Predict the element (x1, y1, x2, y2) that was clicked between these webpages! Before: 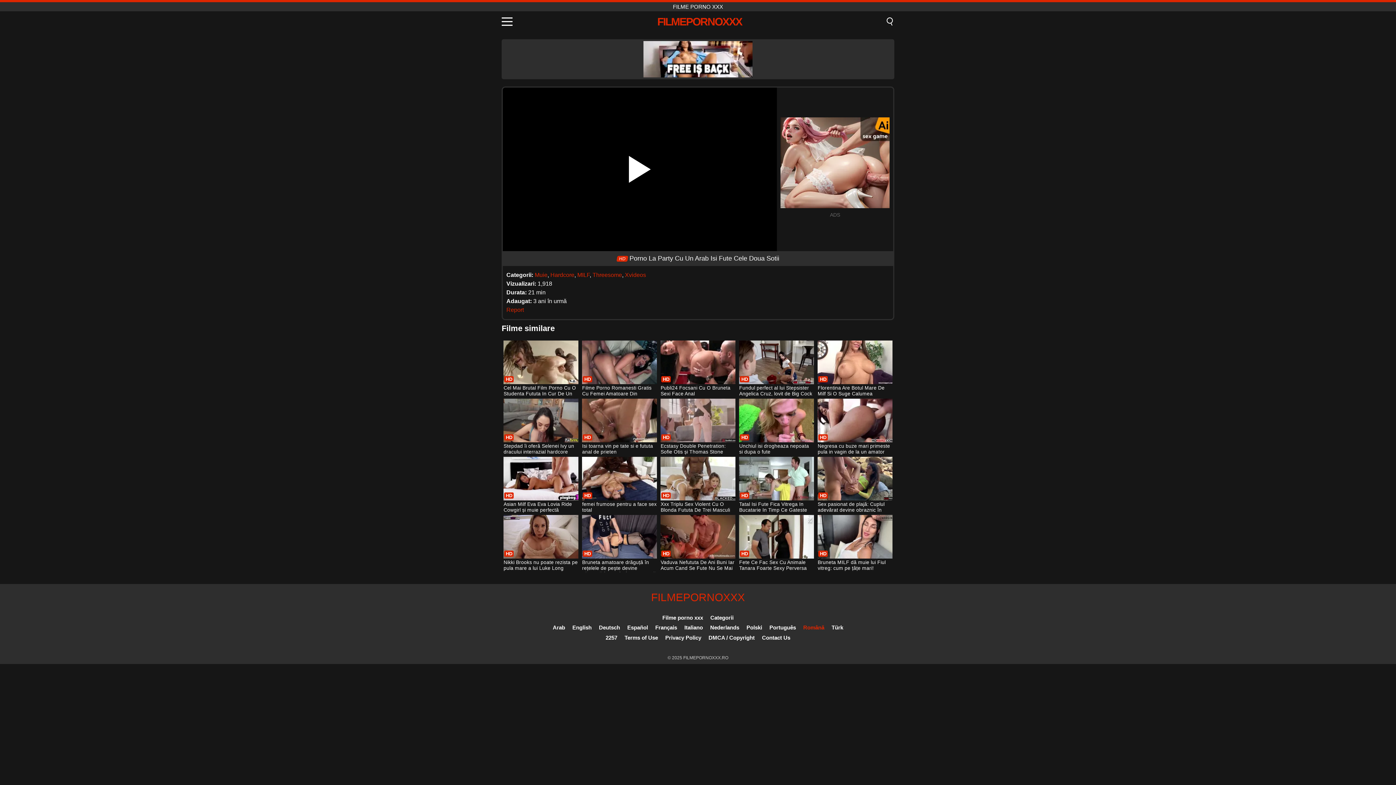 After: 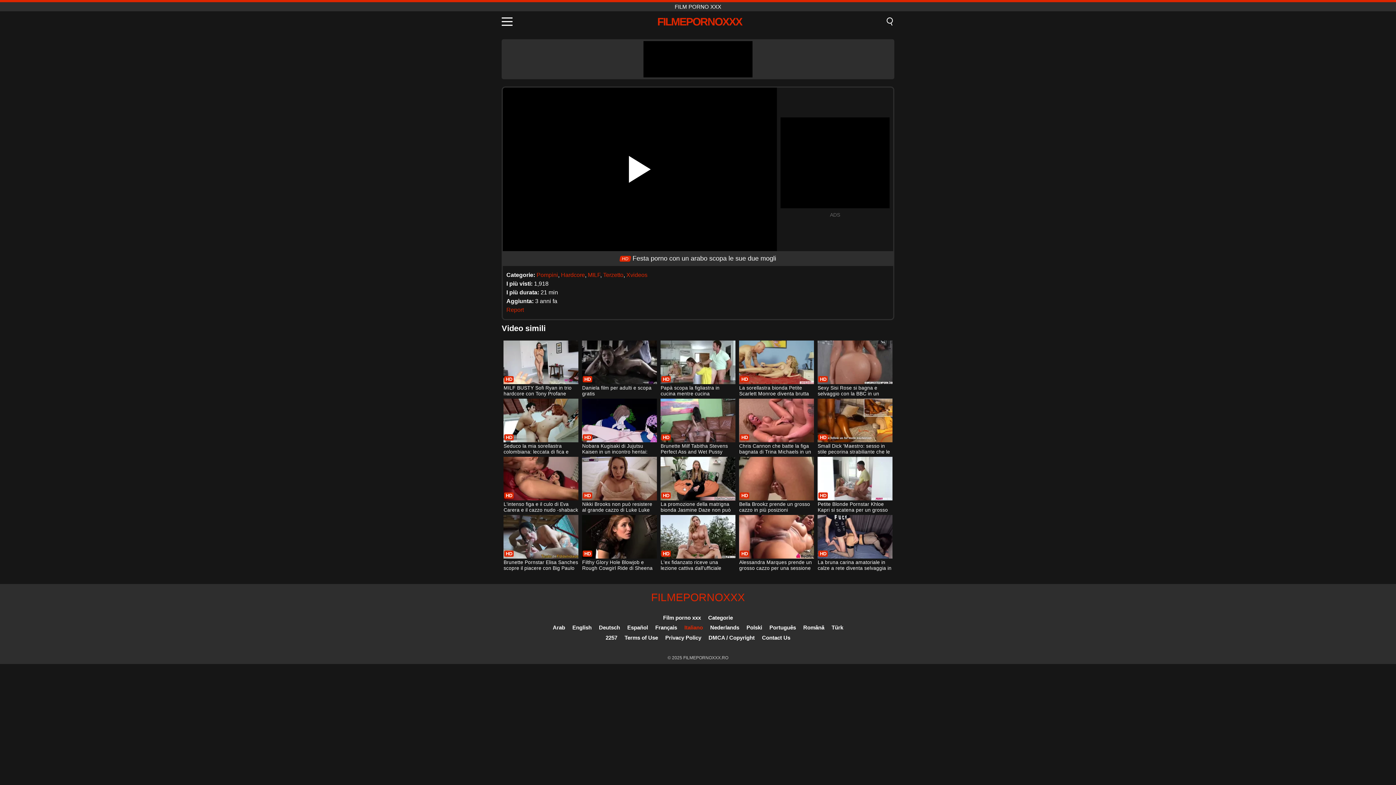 Action: label: Italiano bbox: (684, 624, 703, 630)